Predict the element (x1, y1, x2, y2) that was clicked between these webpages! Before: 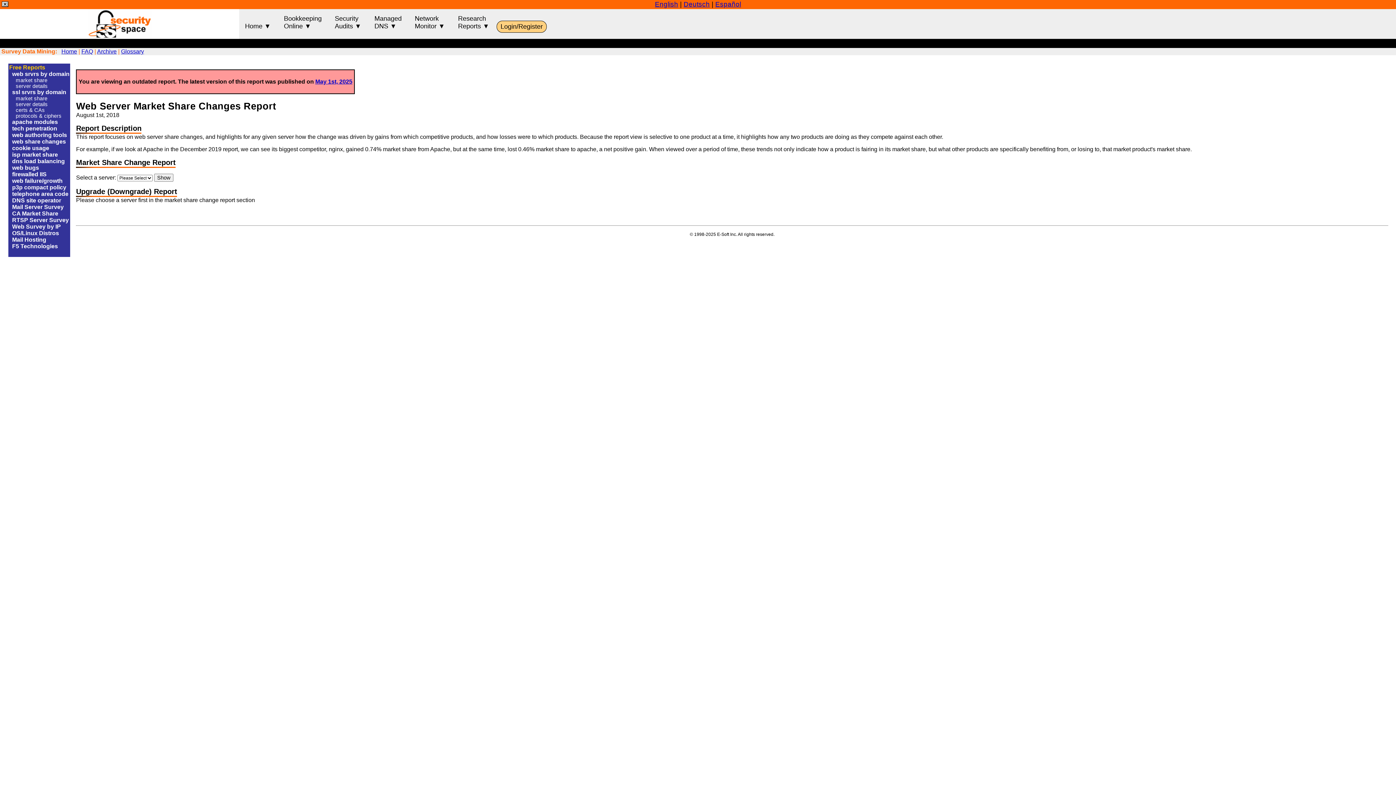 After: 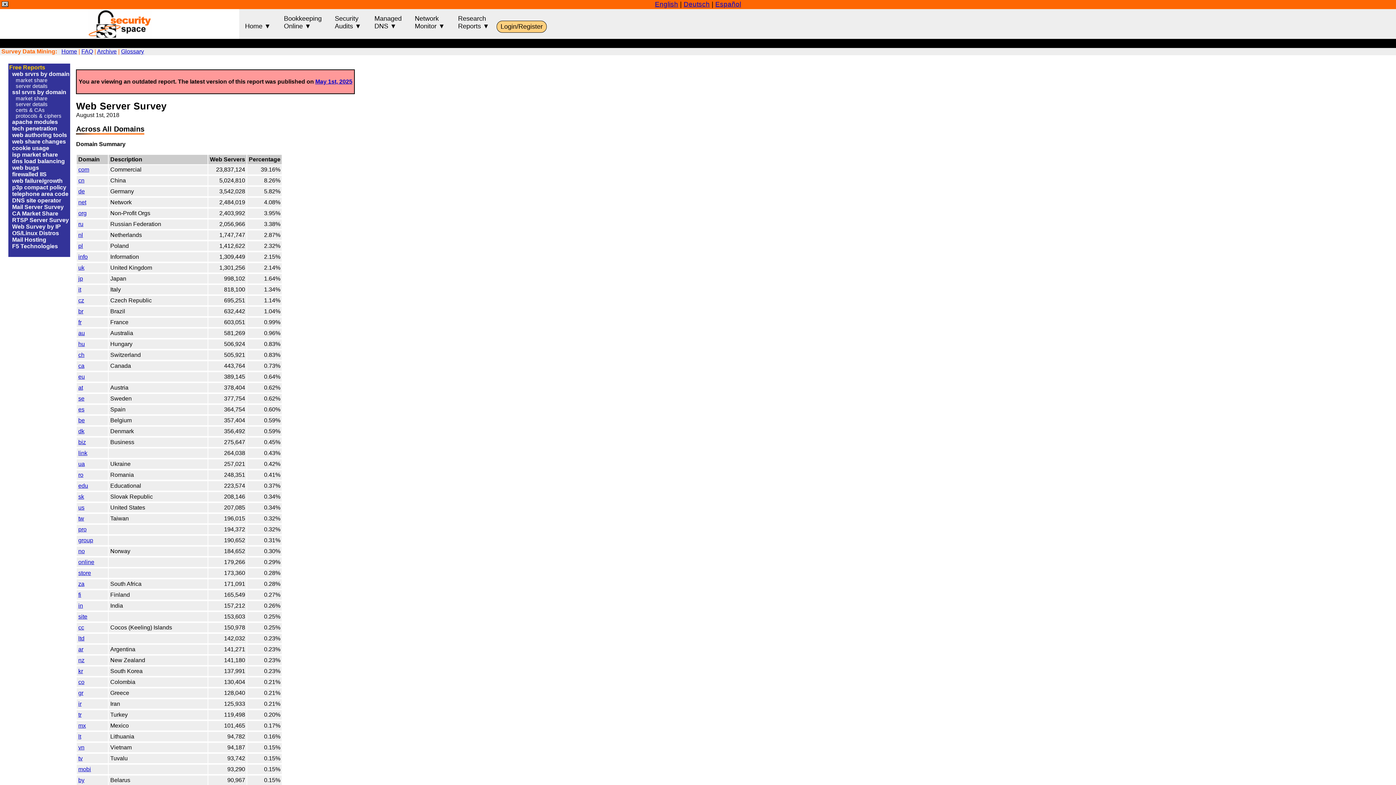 Action: label: web srvrs by domain bbox: (12, 71, 69, 77)